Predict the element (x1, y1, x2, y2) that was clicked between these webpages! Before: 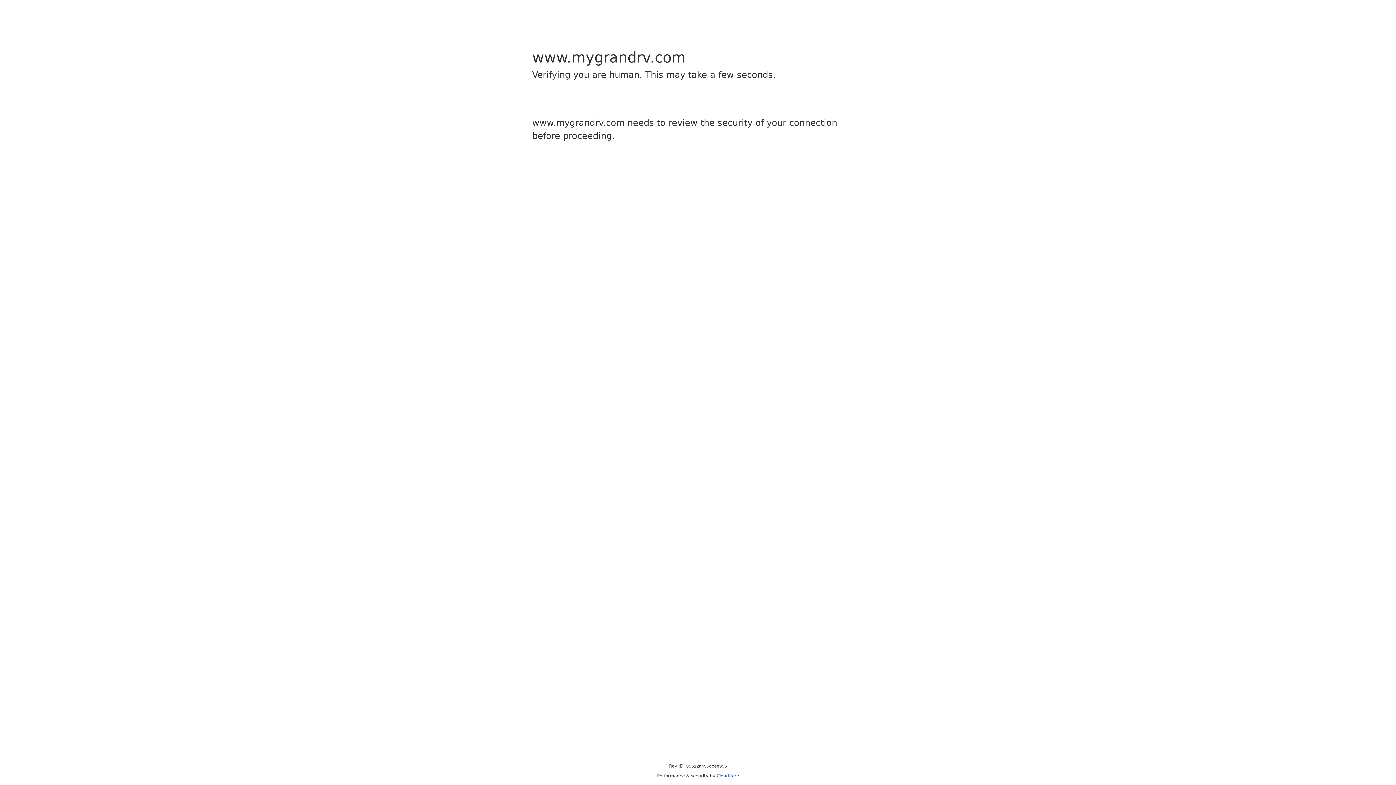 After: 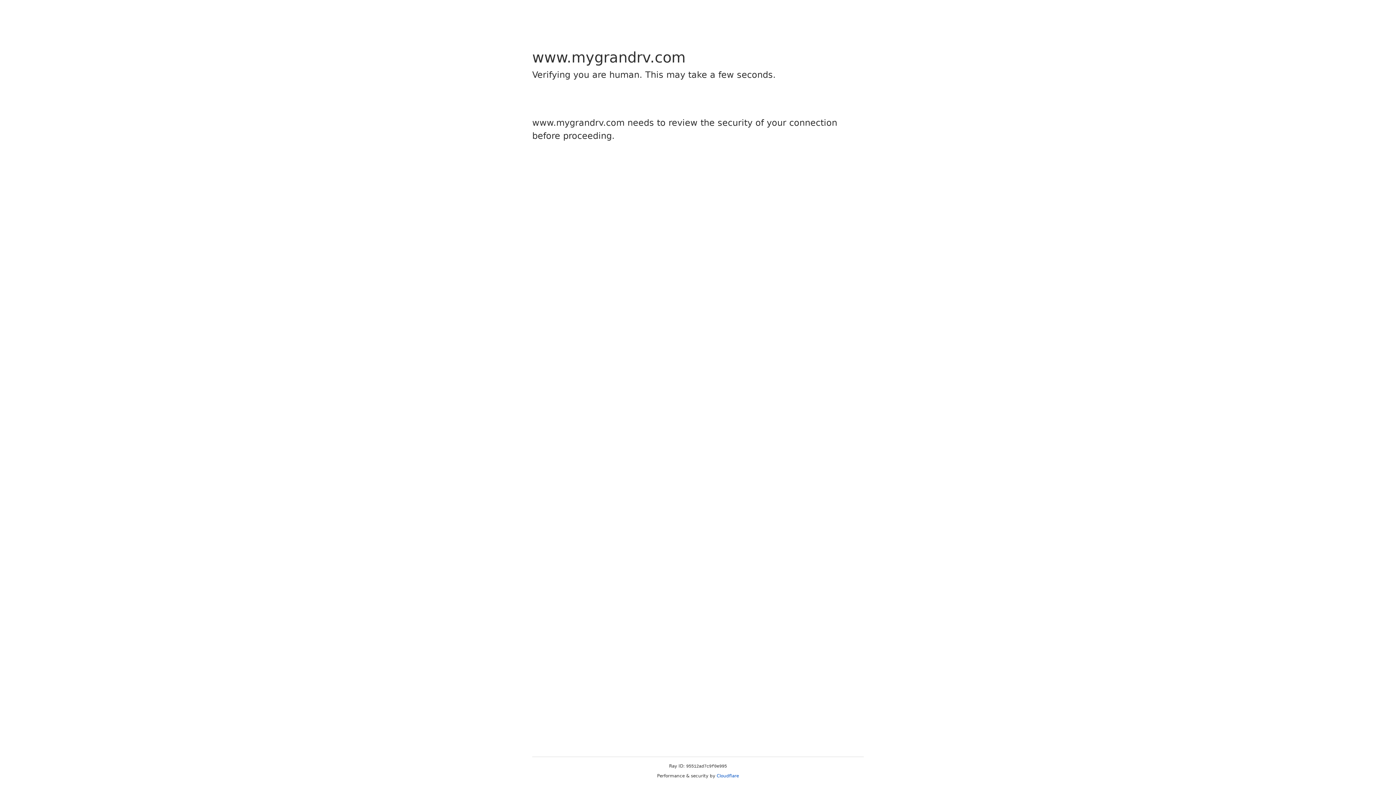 Action: label: Cloudflare bbox: (716, 773, 739, 778)